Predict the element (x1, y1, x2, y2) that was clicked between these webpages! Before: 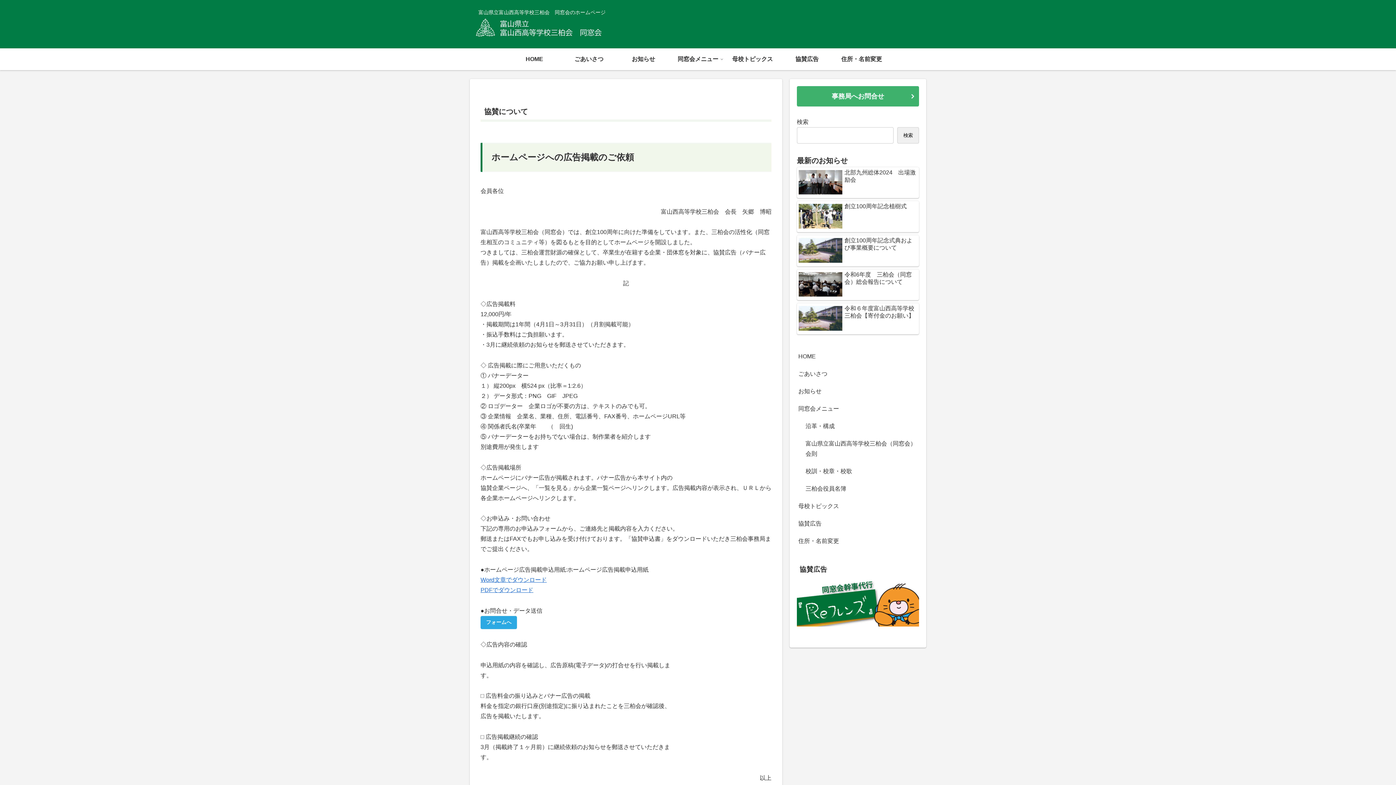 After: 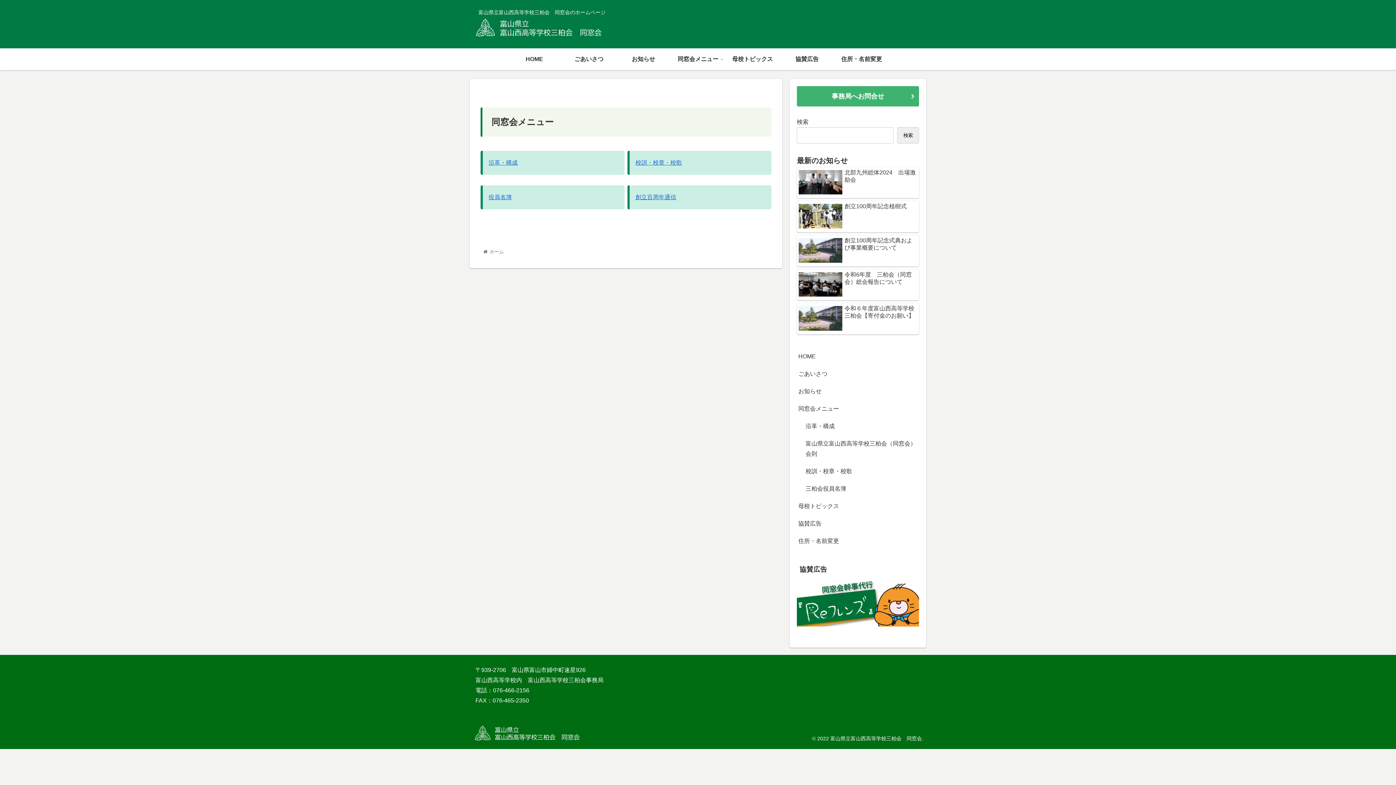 Action: label: 同窓会メニュー bbox: (797, 400, 919, 417)